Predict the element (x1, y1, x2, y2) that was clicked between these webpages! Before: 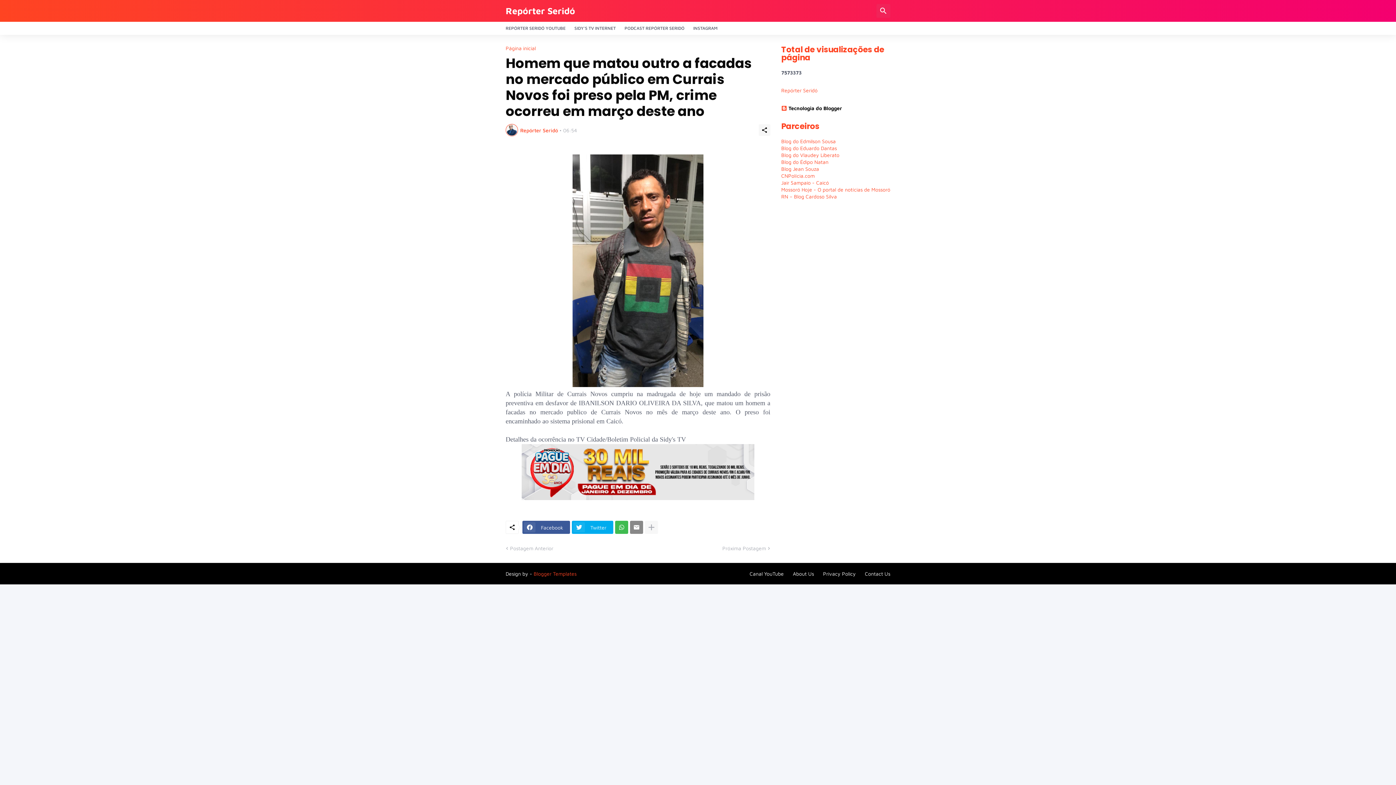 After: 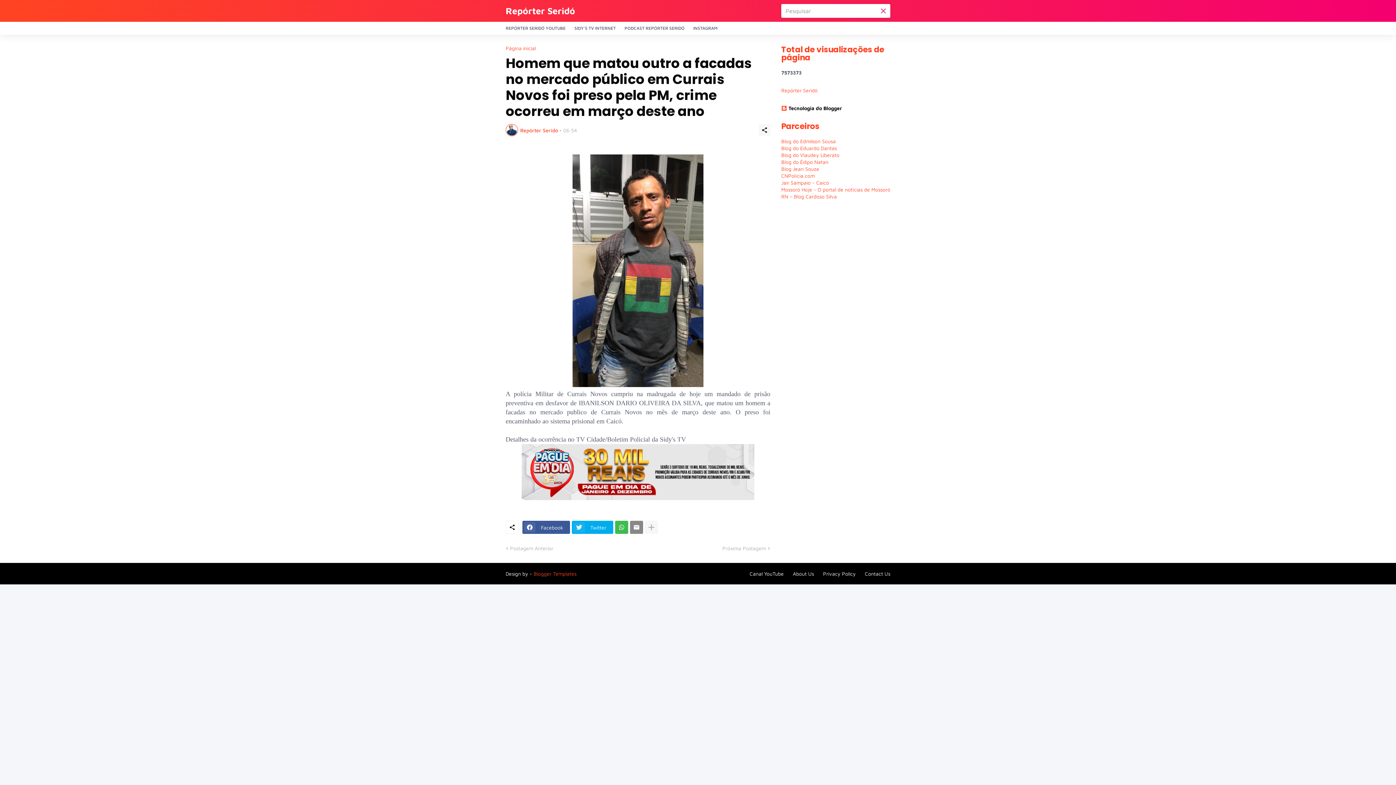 Action: bbox: (876, 4, 890, 17) label: Pesquisar